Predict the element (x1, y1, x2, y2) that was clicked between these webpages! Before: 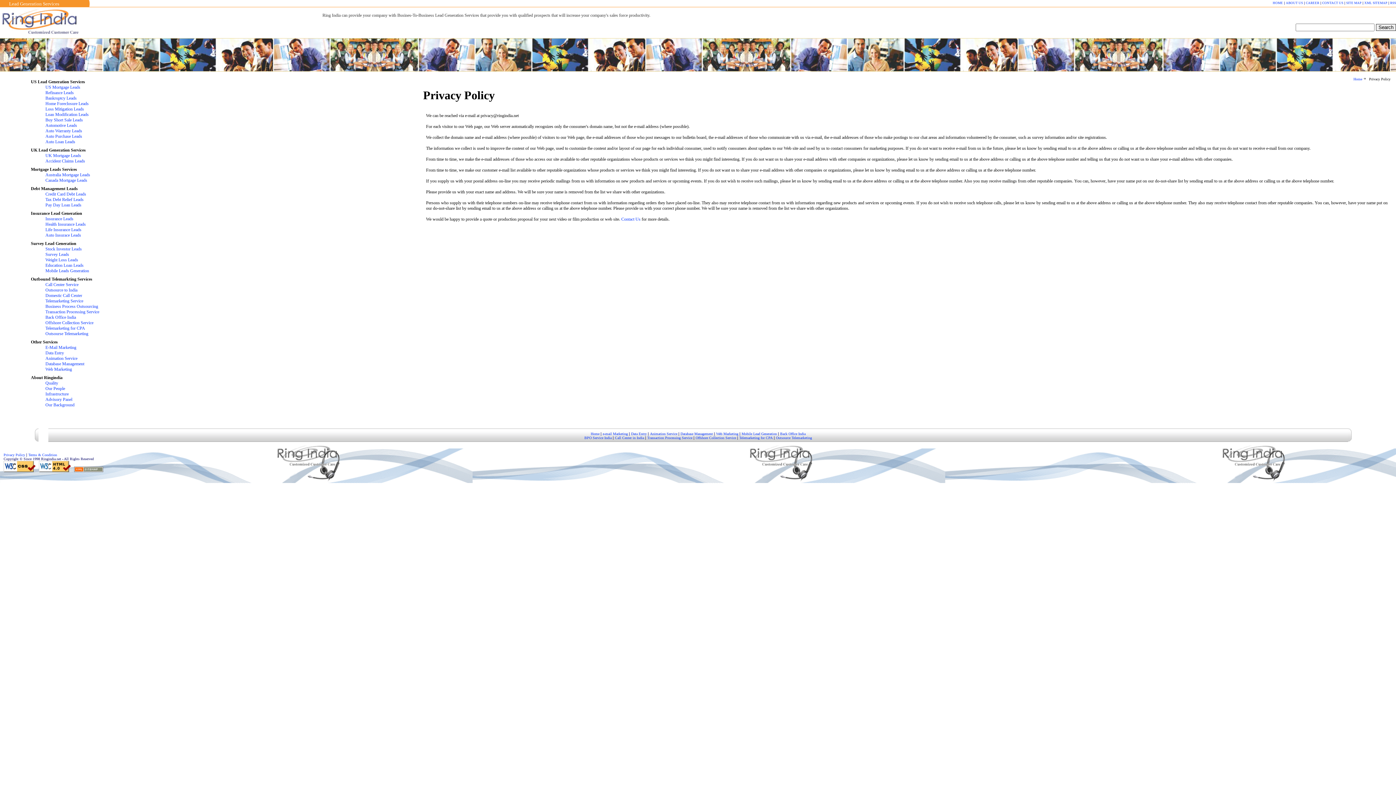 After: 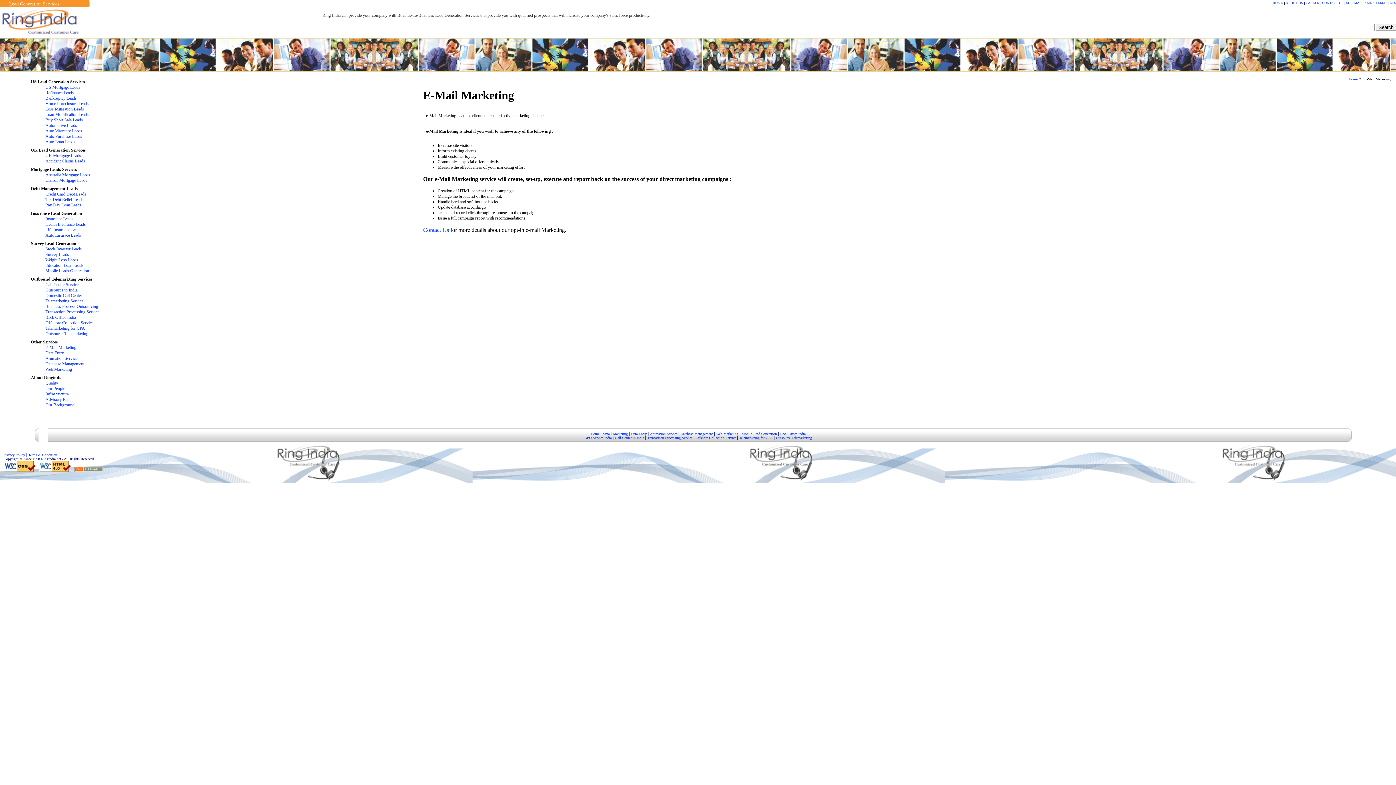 Action: label: e-mail Marketing bbox: (602, 432, 628, 436)